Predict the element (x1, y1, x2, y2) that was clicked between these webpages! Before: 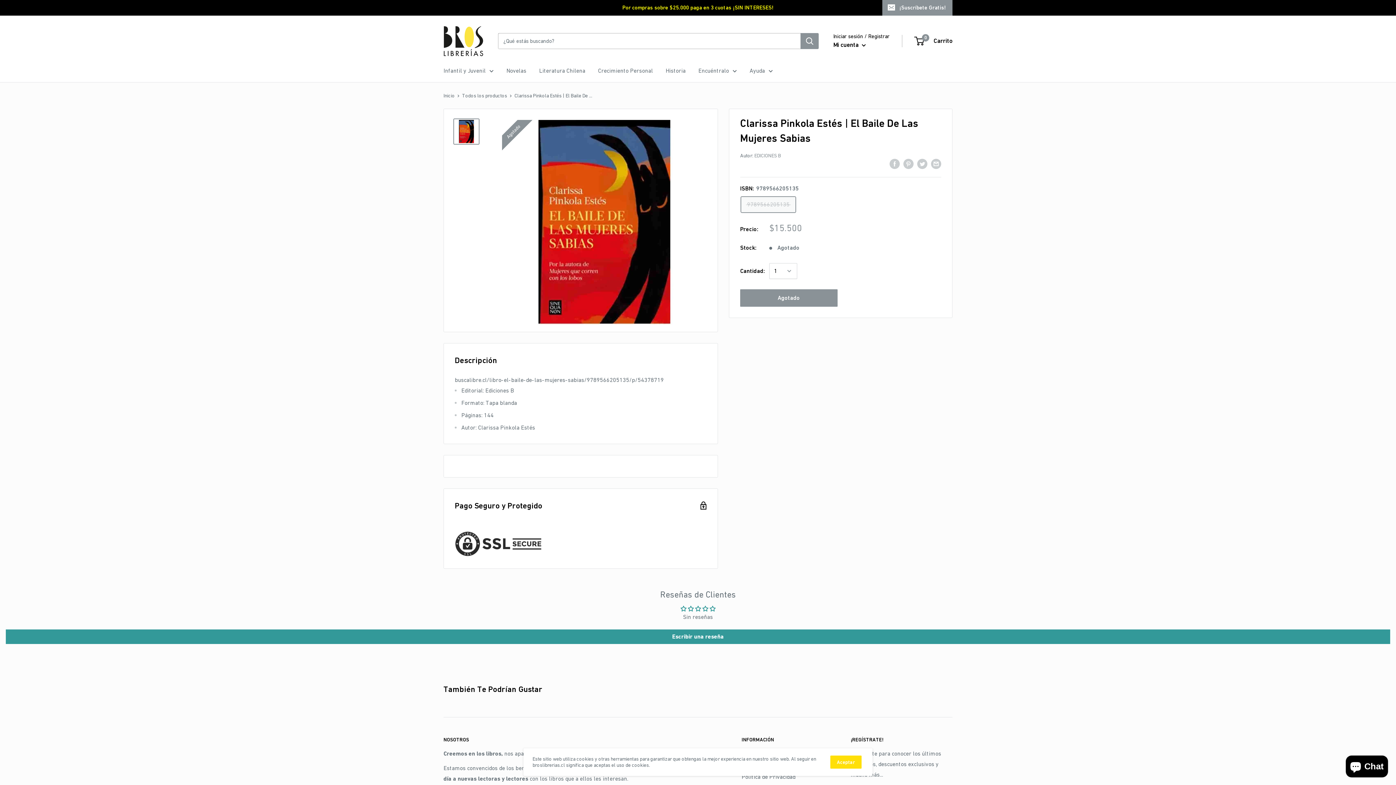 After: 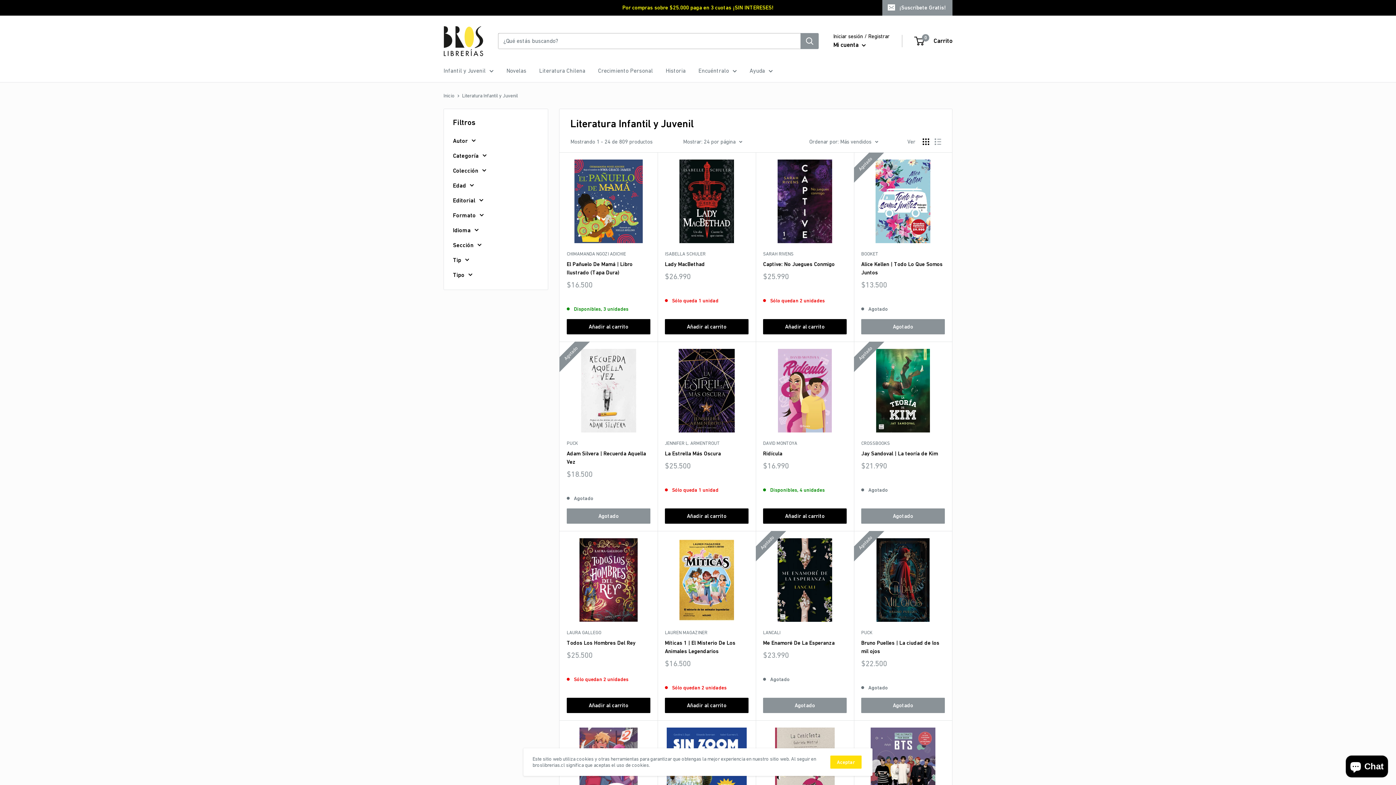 Action: bbox: (443, 65, 493, 75) label: Infantil y Juvenil